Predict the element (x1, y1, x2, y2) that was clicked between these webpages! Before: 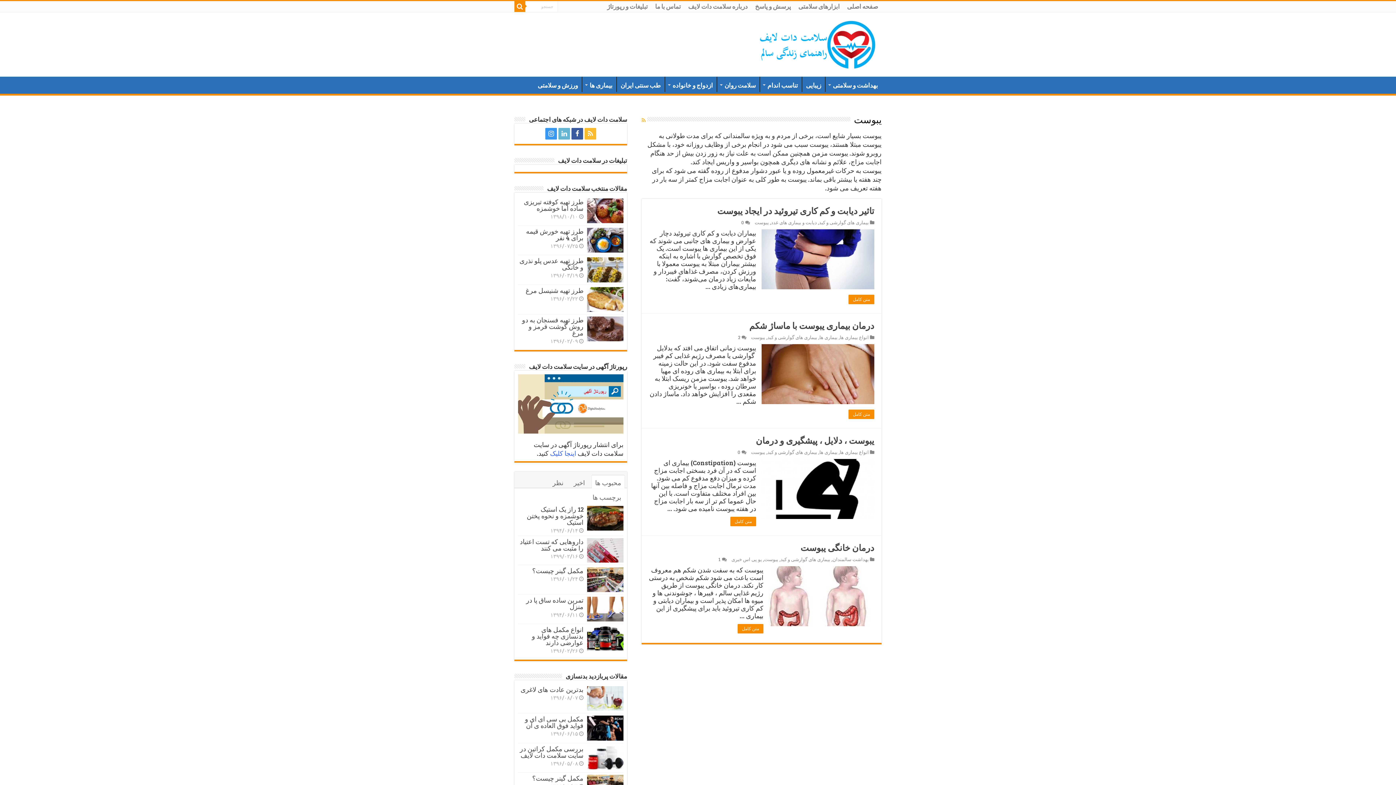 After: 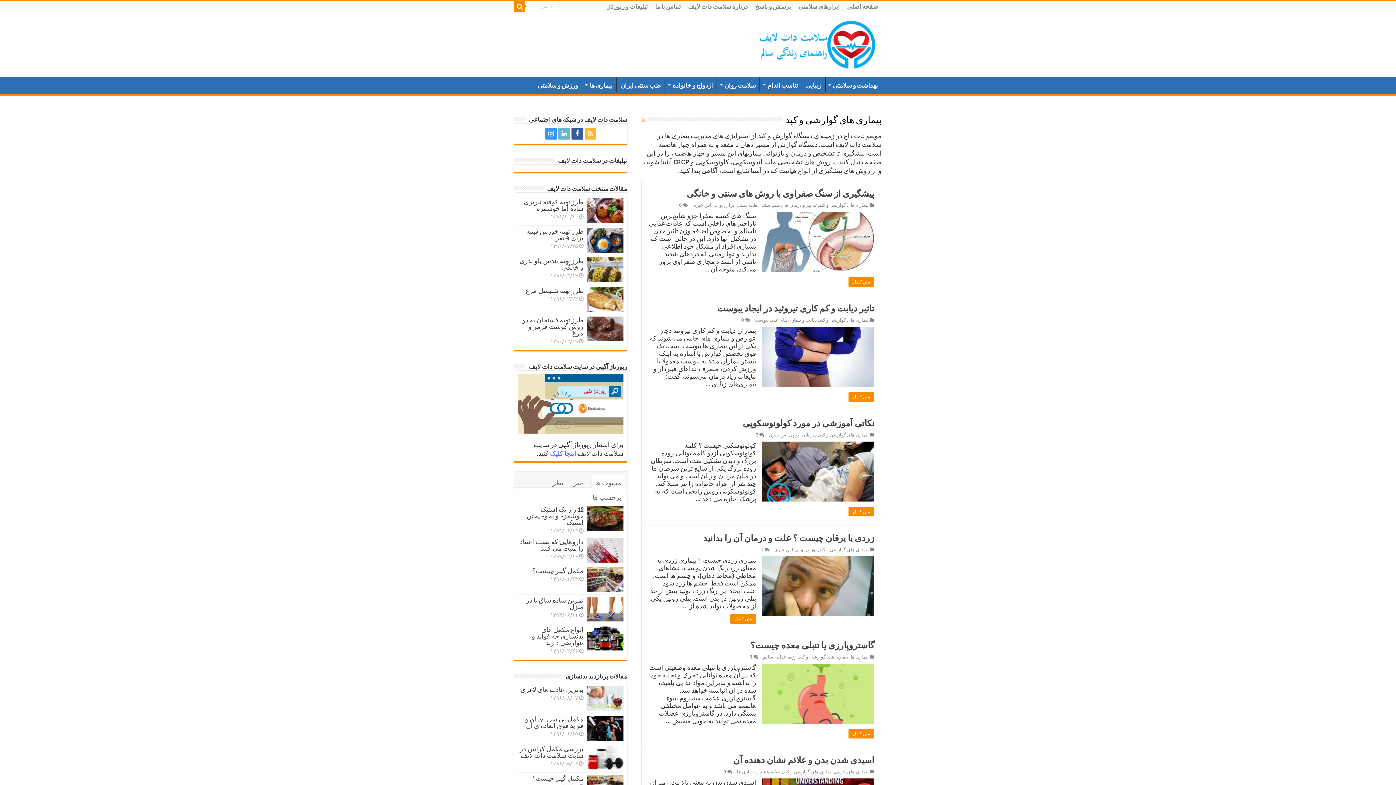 Action: bbox: (819, 219, 869, 225) label: بیماری های گوارشی و کبد